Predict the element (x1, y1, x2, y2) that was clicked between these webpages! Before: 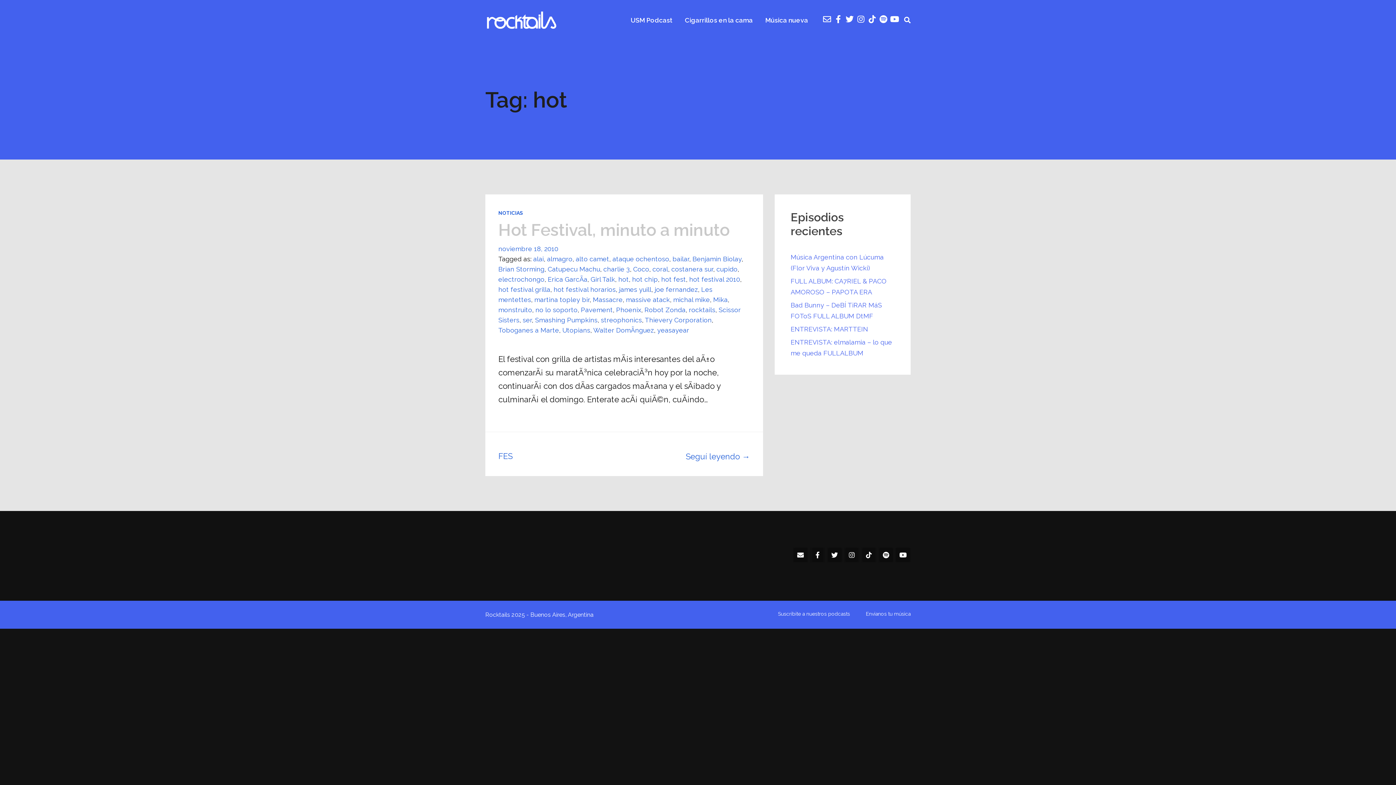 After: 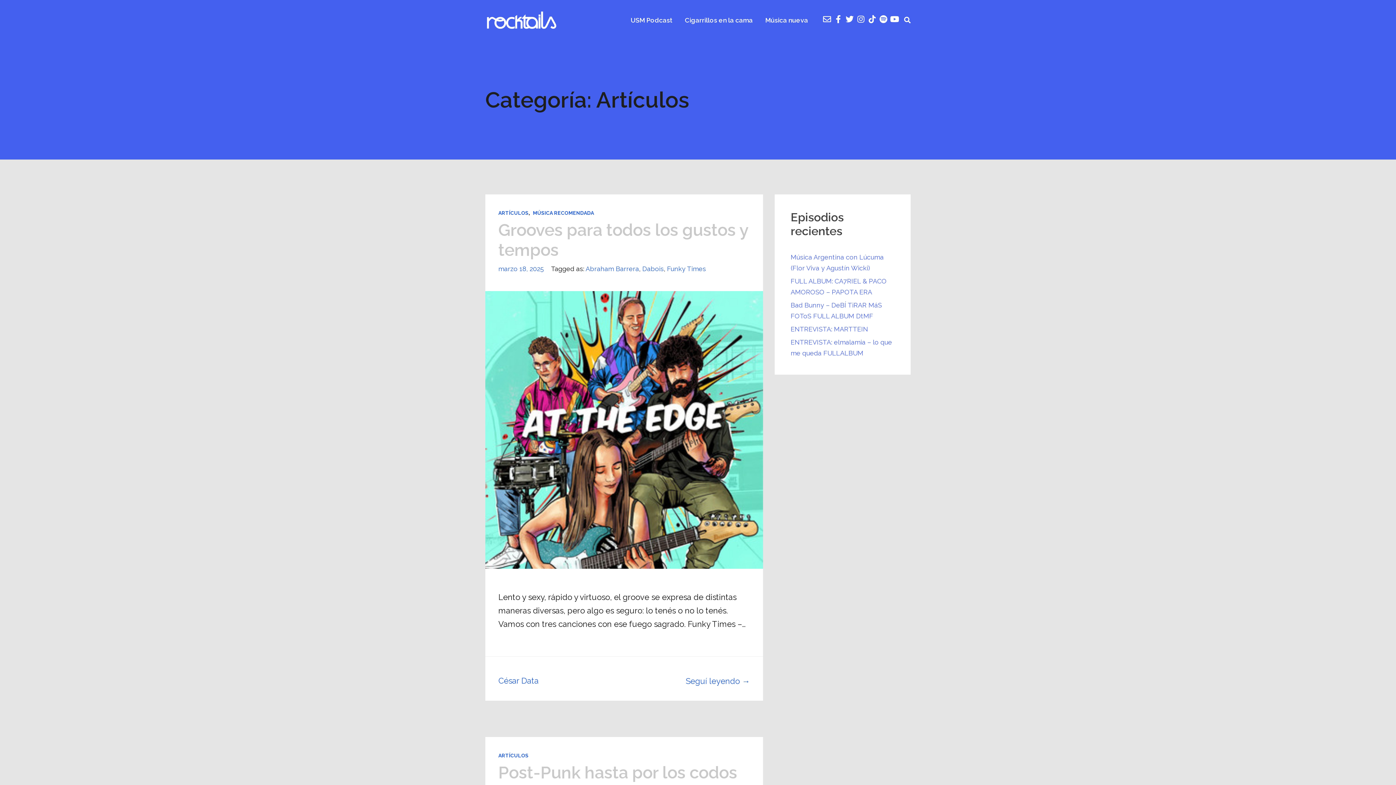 Action: label: Música nueva bbox: (760, 0, 813, 39)